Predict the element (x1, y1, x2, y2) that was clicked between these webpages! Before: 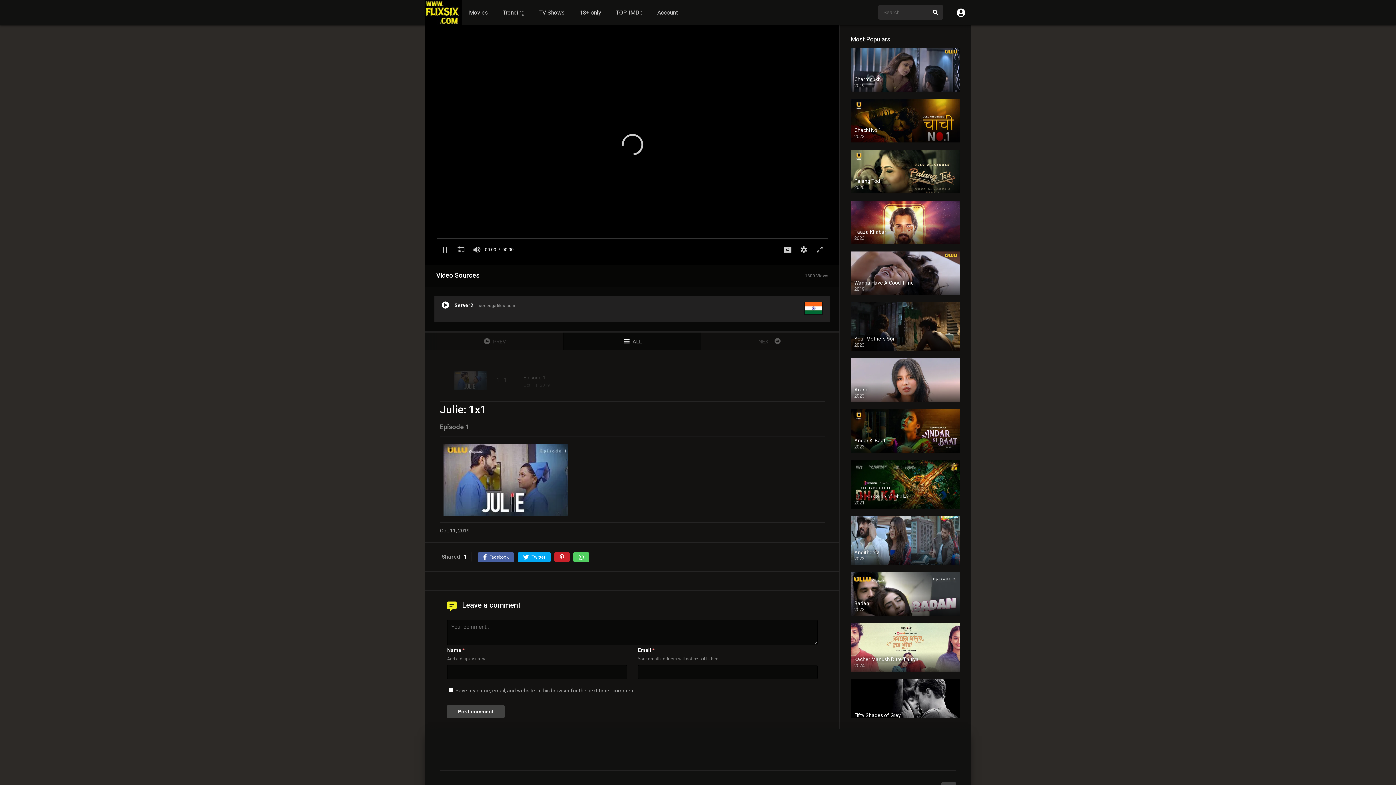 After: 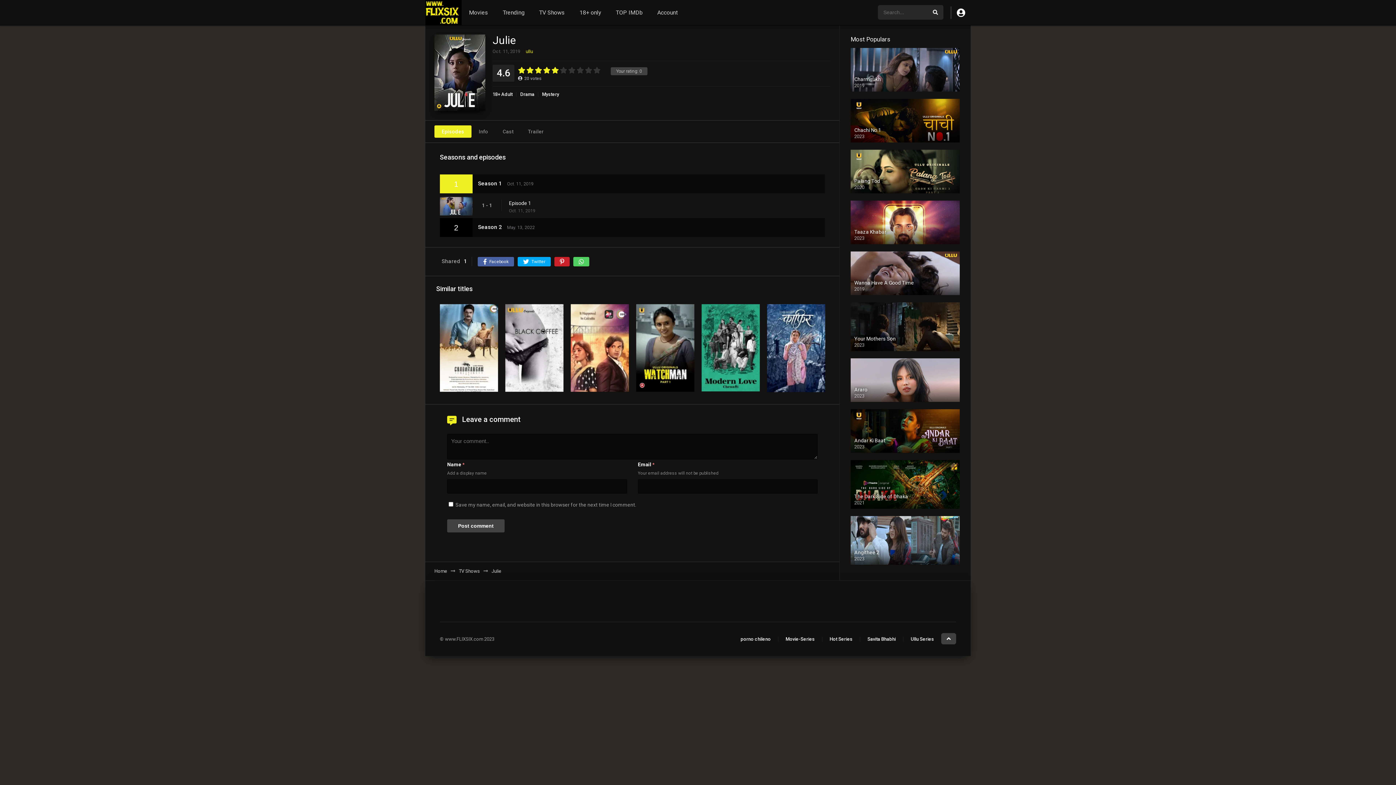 Action: bbox: (563, 332, 701, 350) label:  ALL